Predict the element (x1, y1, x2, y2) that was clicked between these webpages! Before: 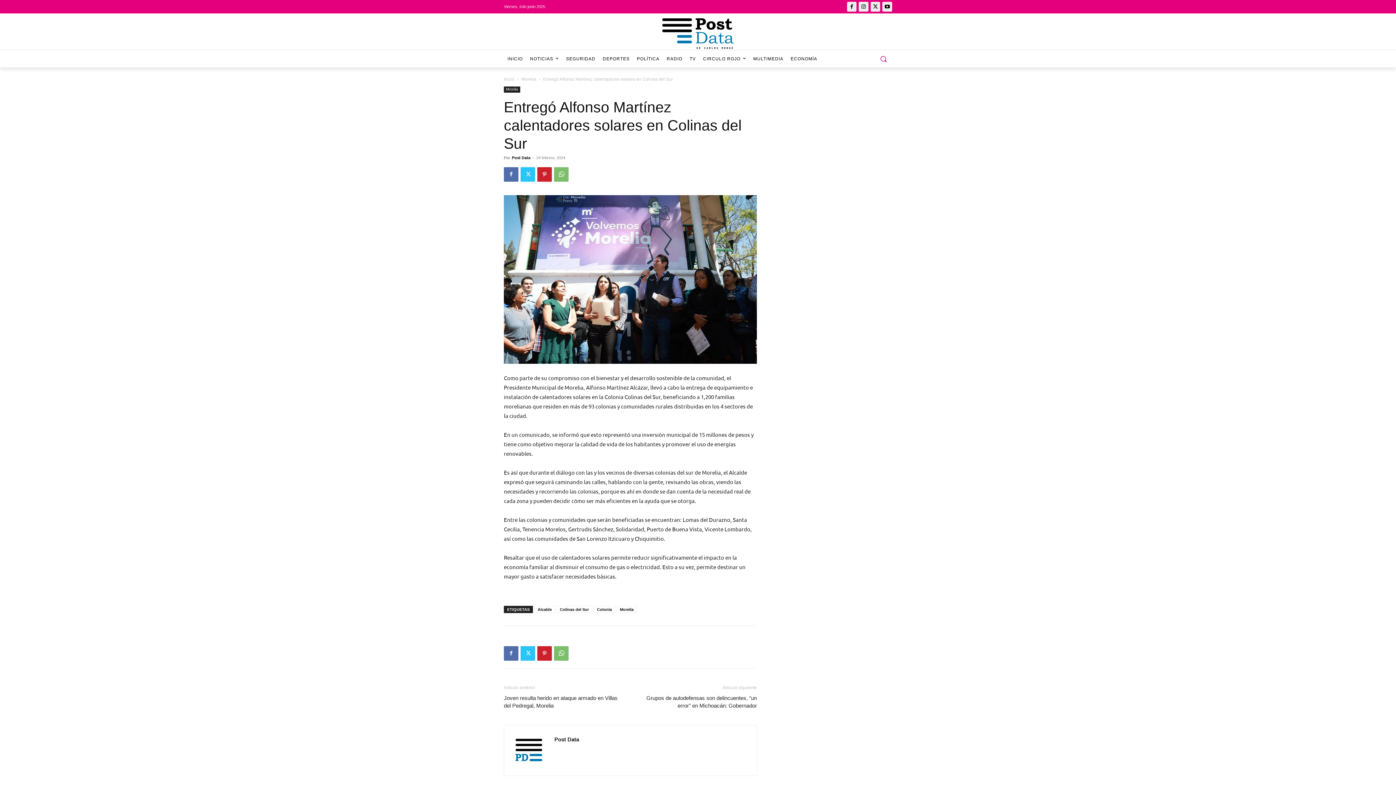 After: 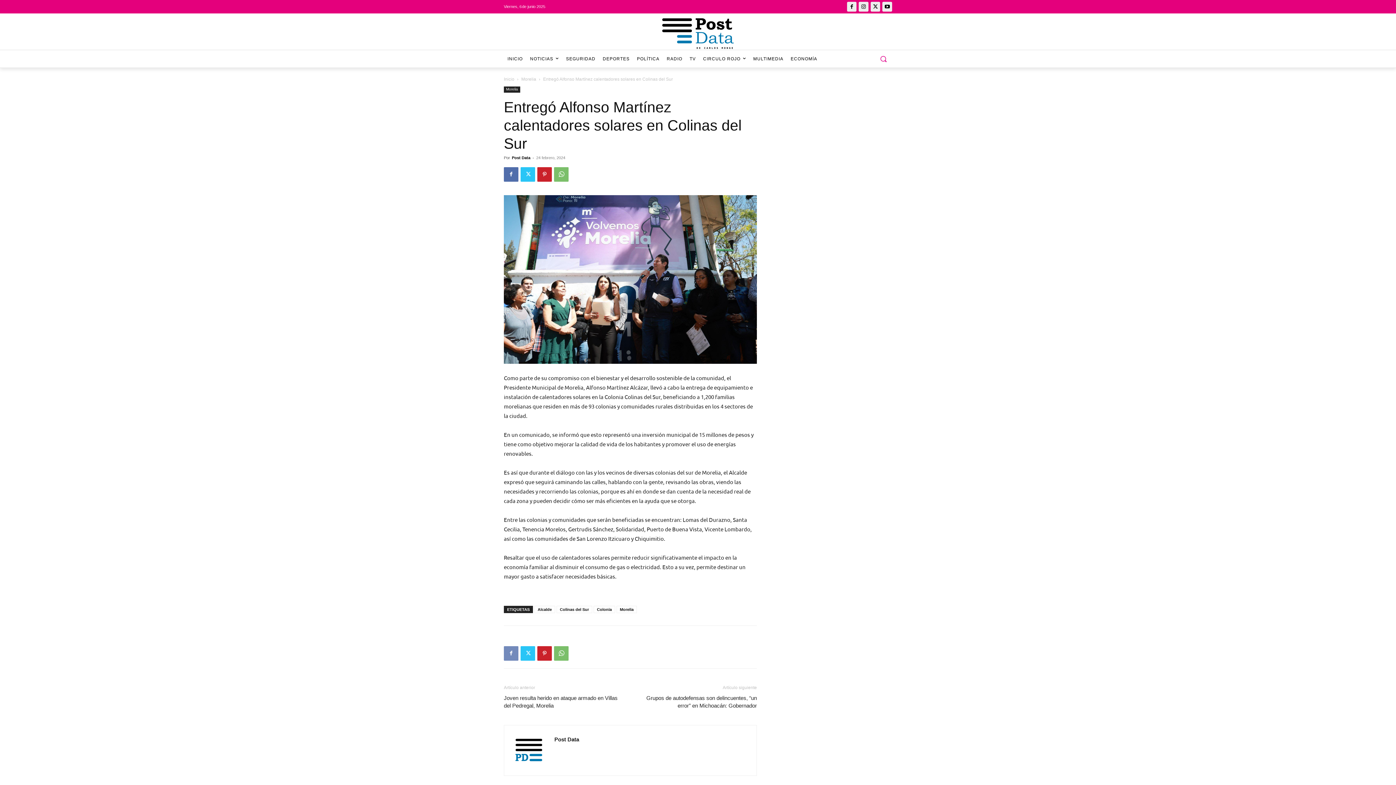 Action: bbox: (504, 646, 518, 660)